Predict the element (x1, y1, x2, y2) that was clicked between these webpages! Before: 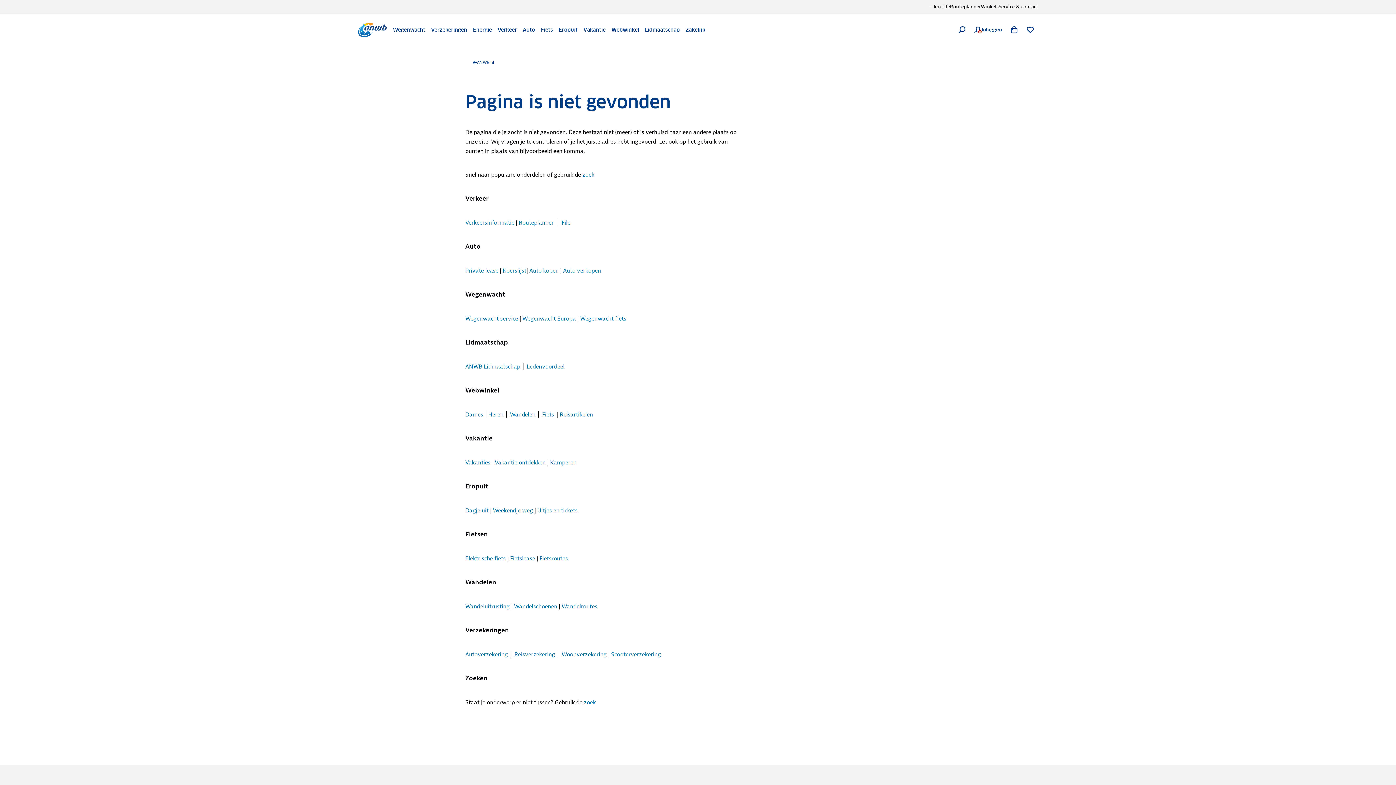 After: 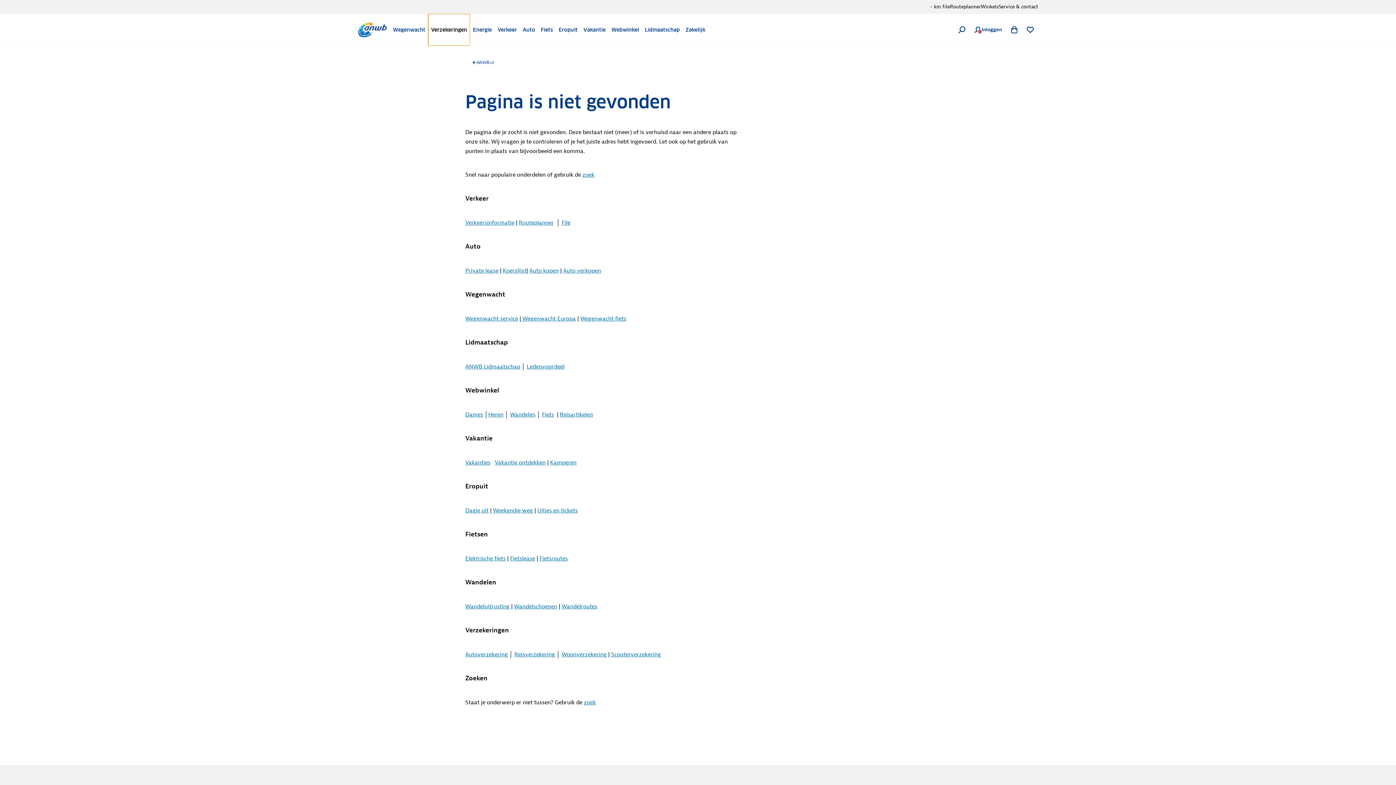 Action: bbox: (428, 13, 470, 45) label: Verzekeringen